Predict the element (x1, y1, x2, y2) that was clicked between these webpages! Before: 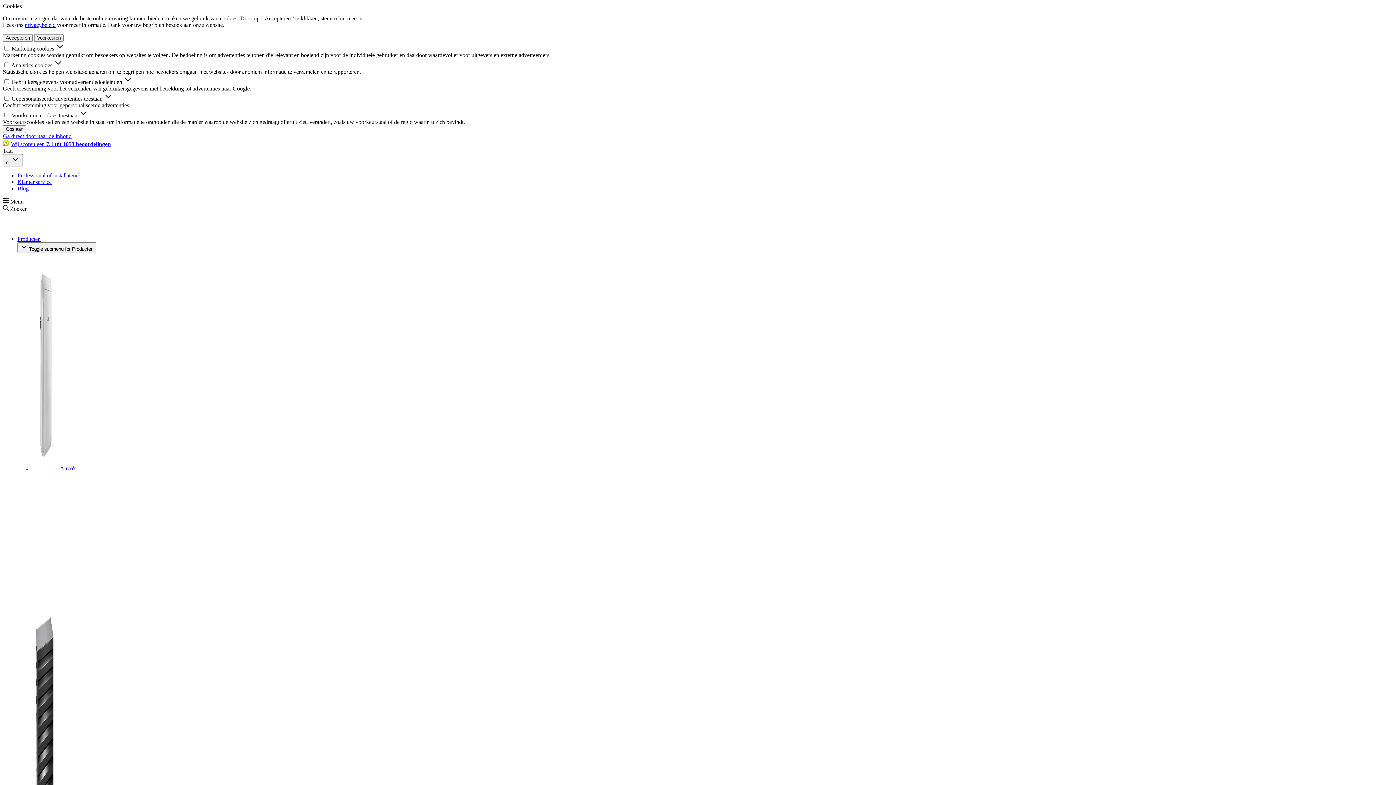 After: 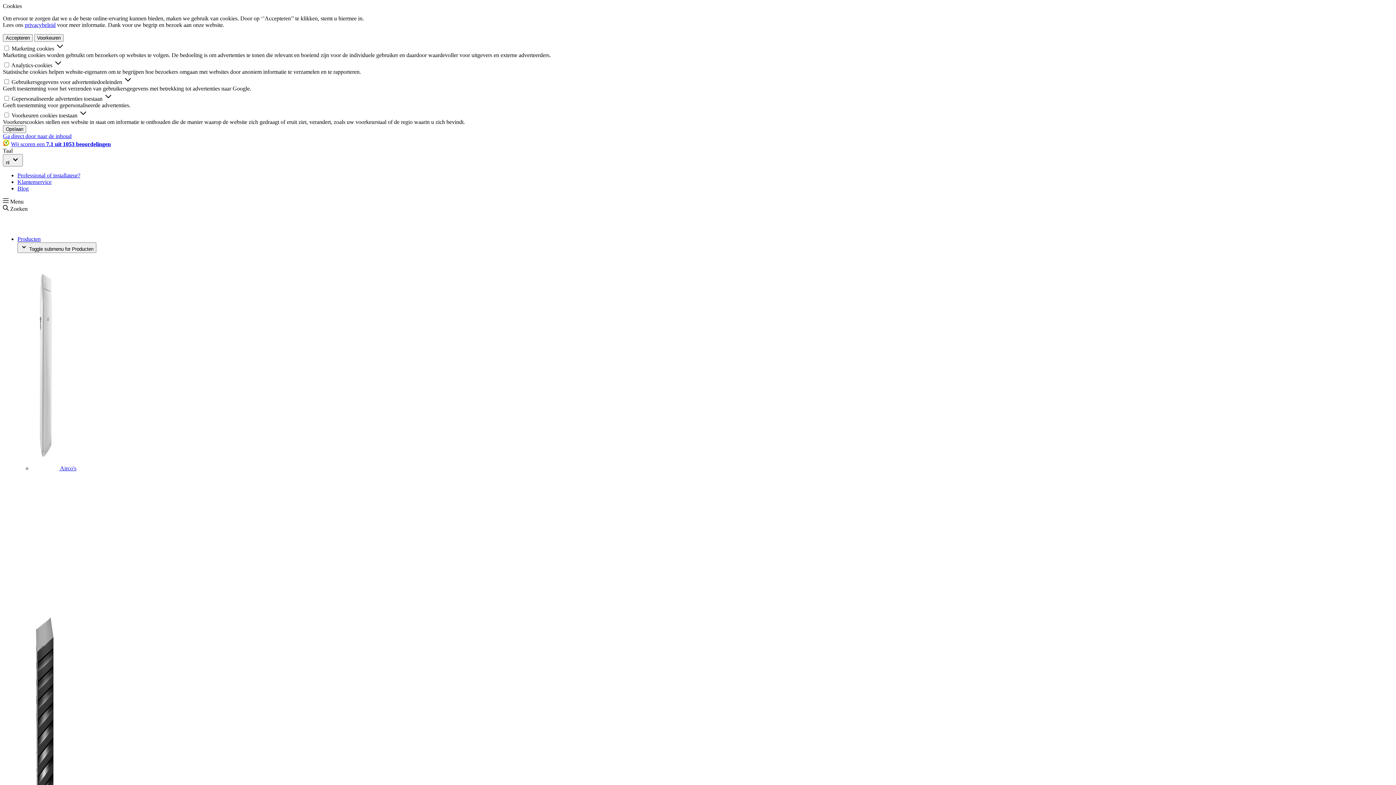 Action: bbox: (2, 205, 1393, 212) label:  Zoeken